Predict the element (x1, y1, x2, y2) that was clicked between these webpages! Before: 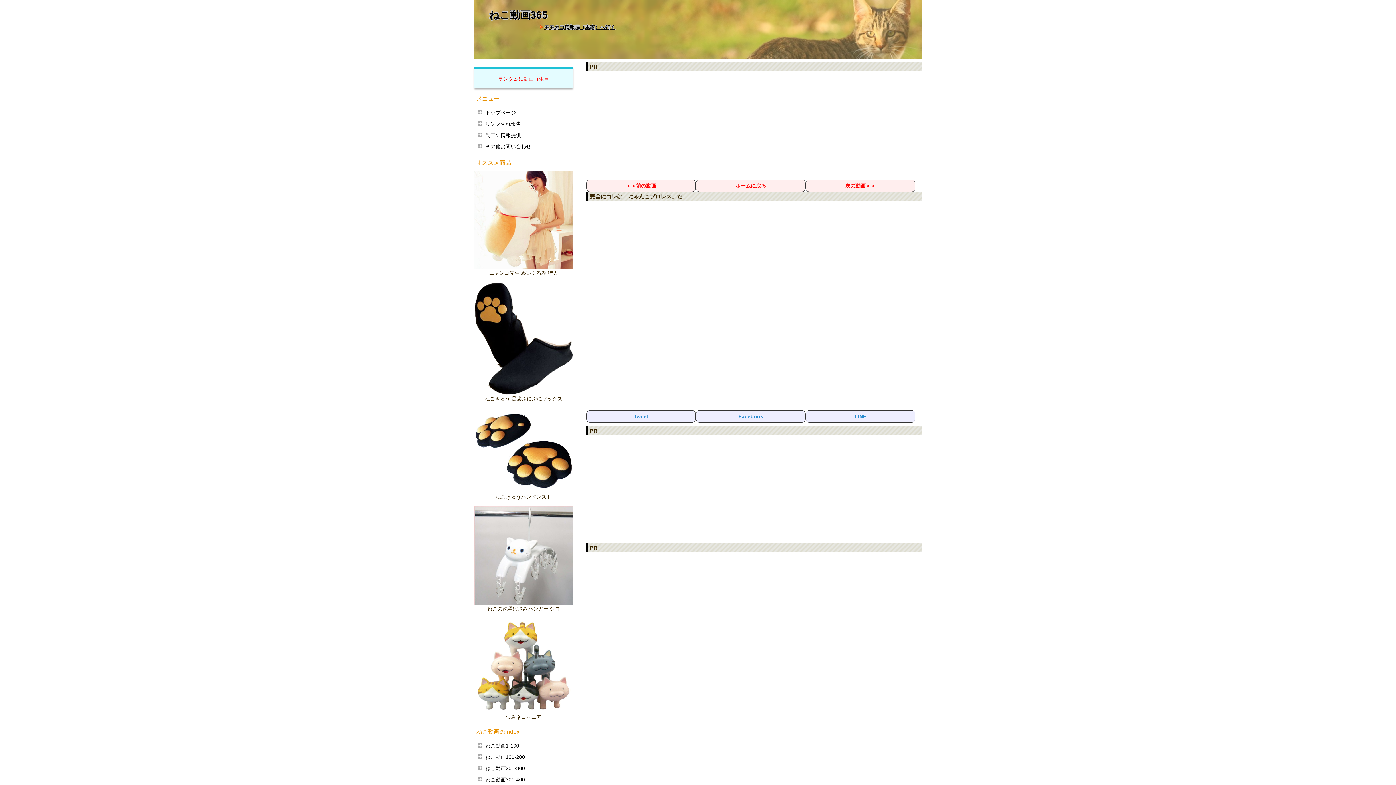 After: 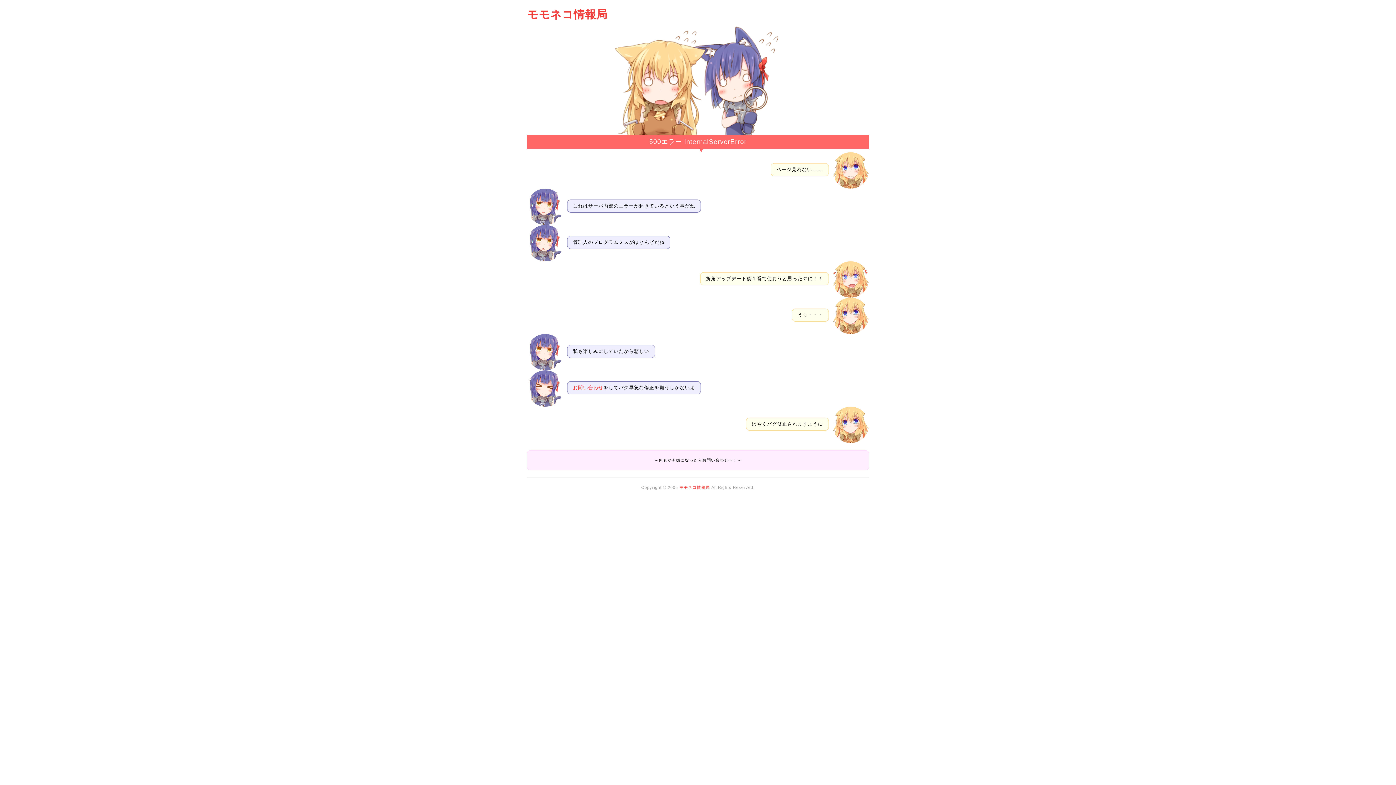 Action: label: ねこ動画101-200 bbox: (485, 751, 572, 763)